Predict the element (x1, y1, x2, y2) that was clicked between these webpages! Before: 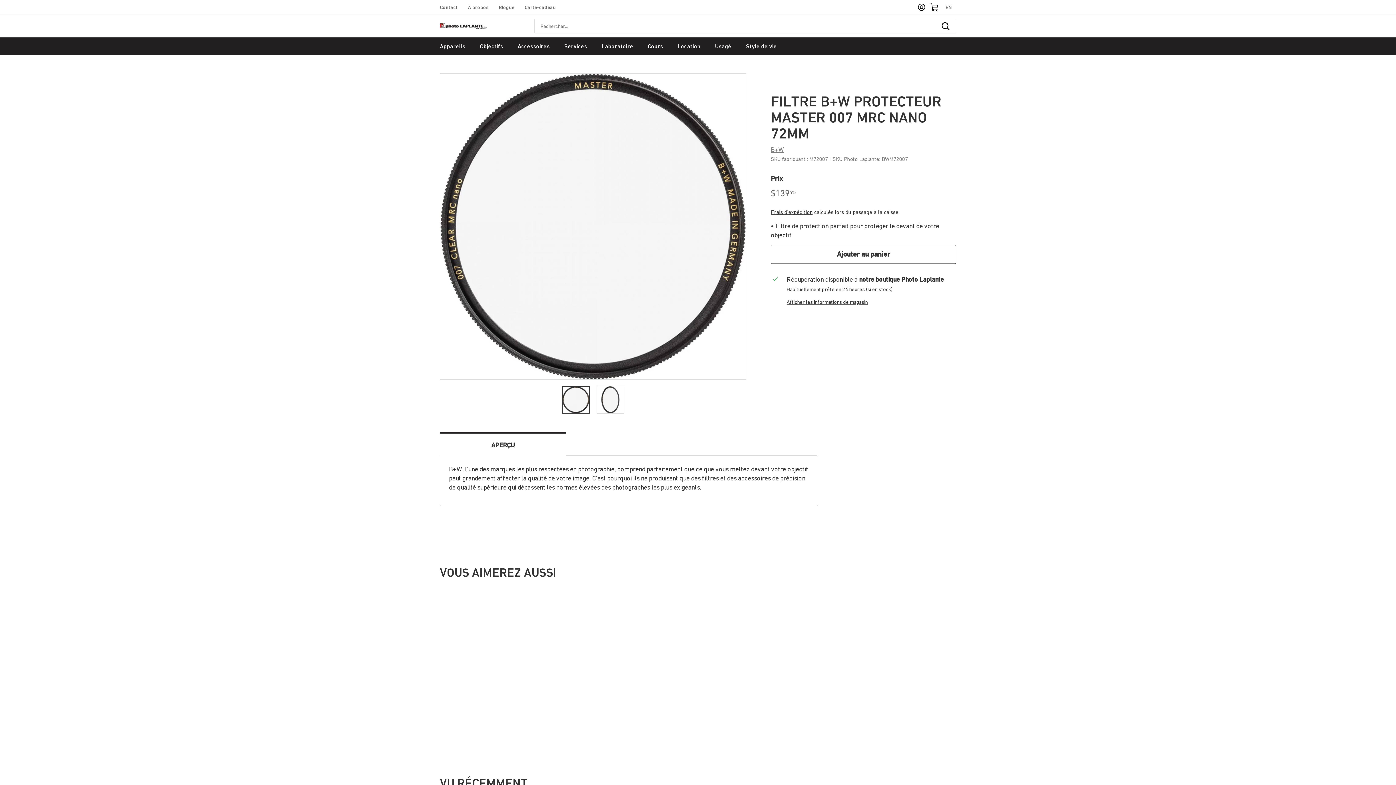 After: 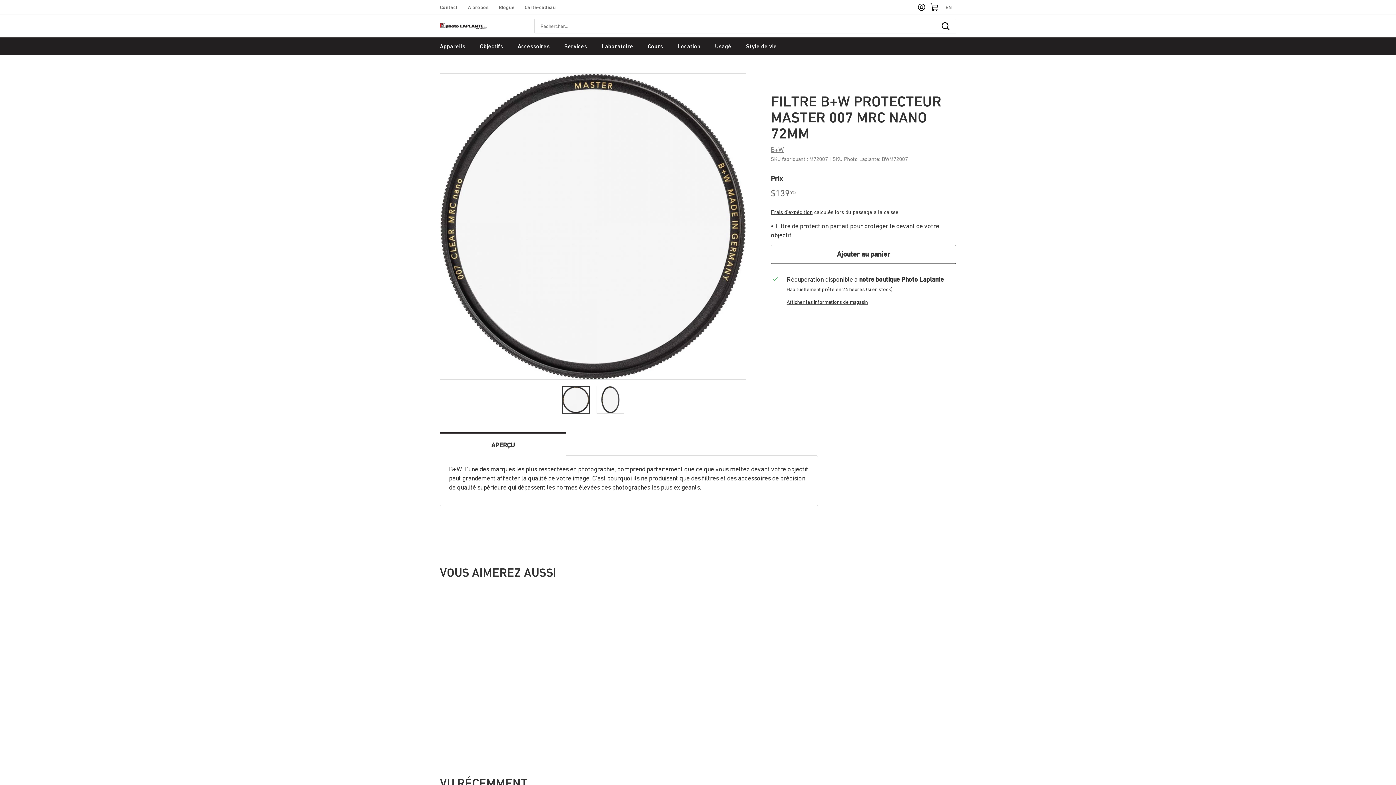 Action: bbox: (562, 386, 589, 413)